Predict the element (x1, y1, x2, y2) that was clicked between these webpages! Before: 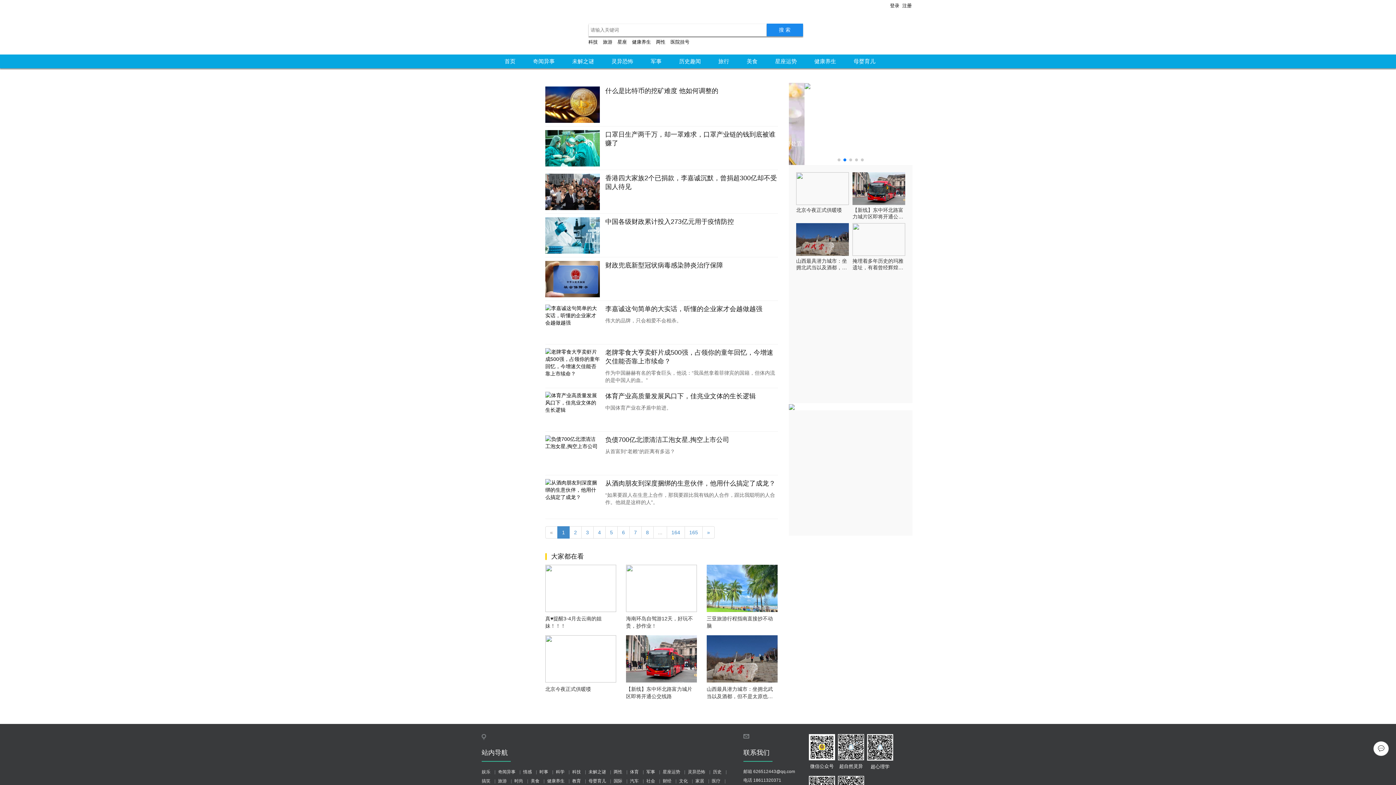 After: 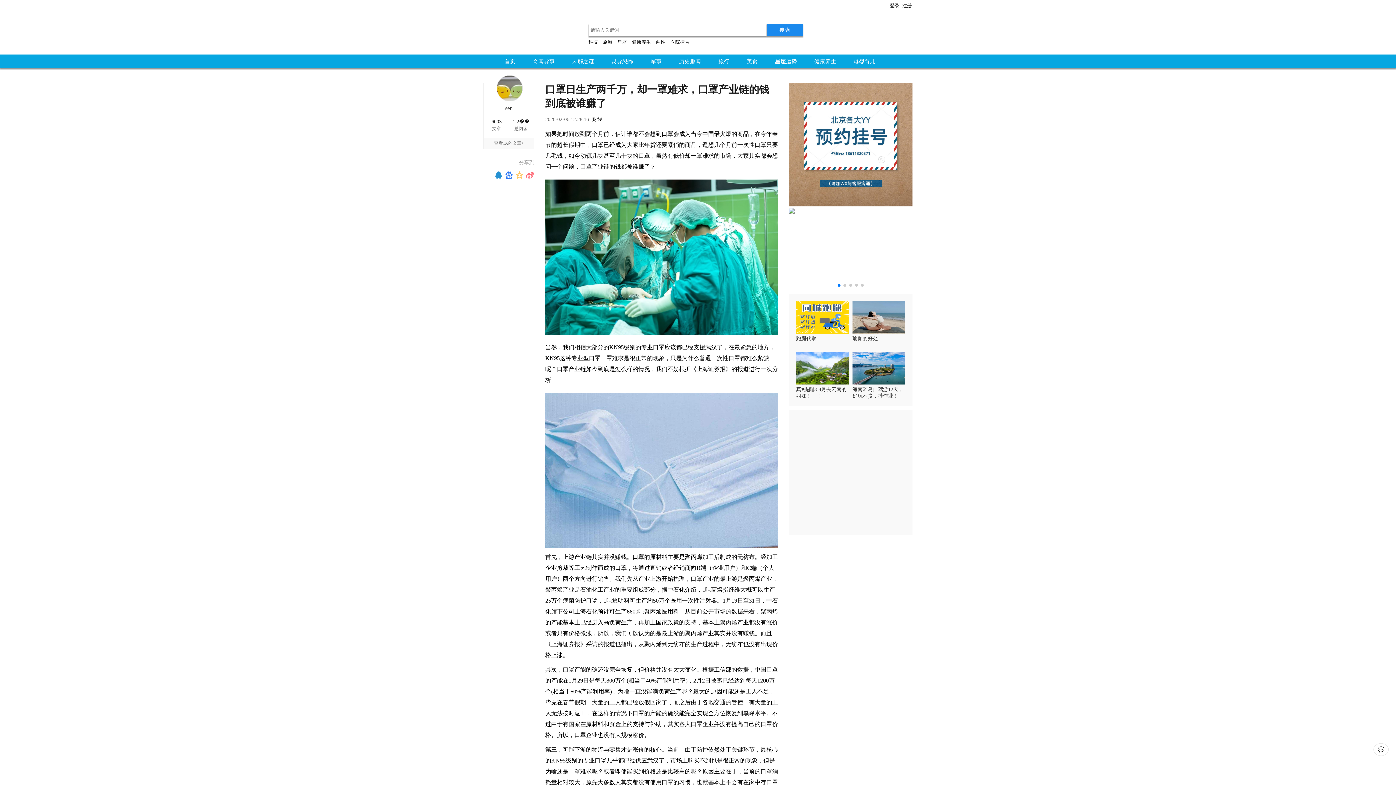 Action: bbox: (545, 130, 600, 166)